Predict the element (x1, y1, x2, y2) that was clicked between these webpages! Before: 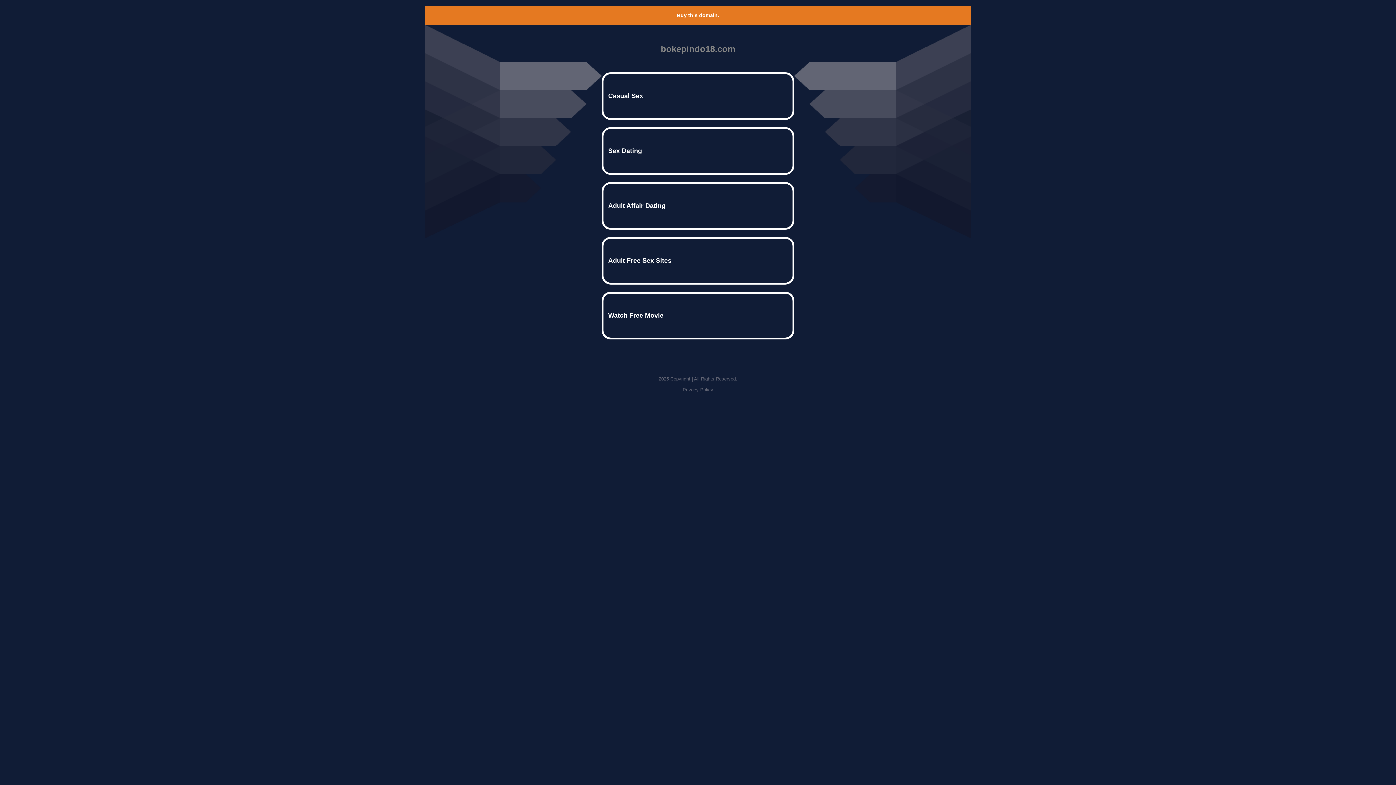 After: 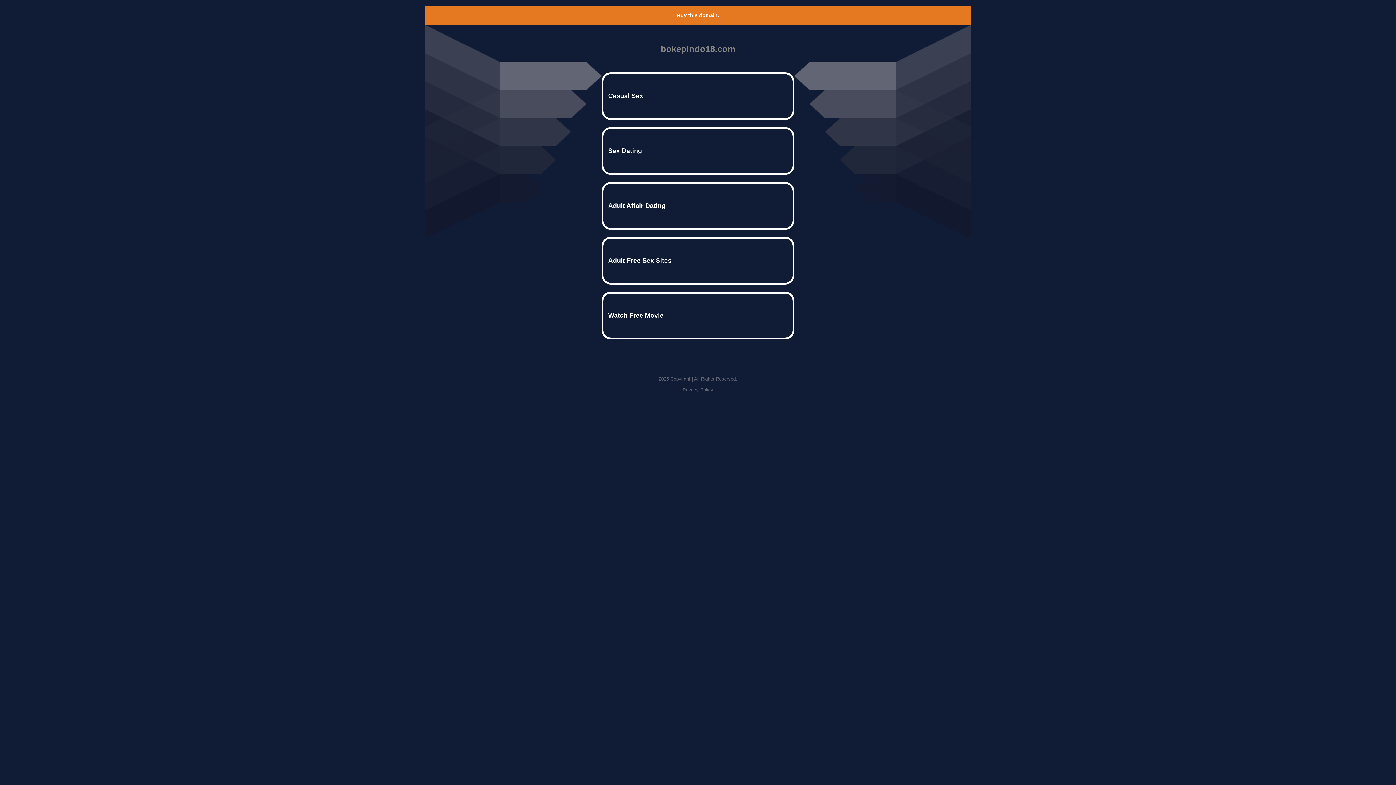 Action: bbox: (677, 12, 719, 18) label: Buy this domain.